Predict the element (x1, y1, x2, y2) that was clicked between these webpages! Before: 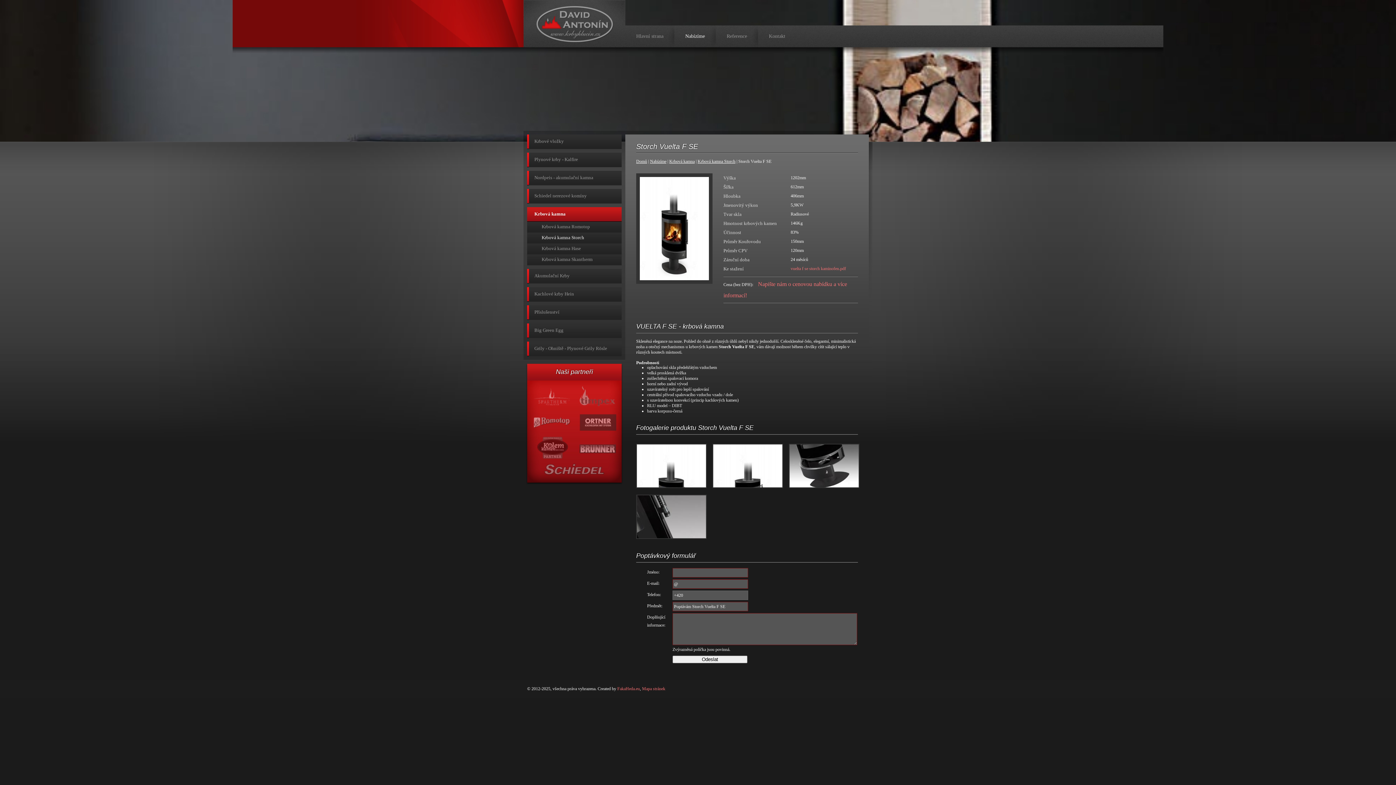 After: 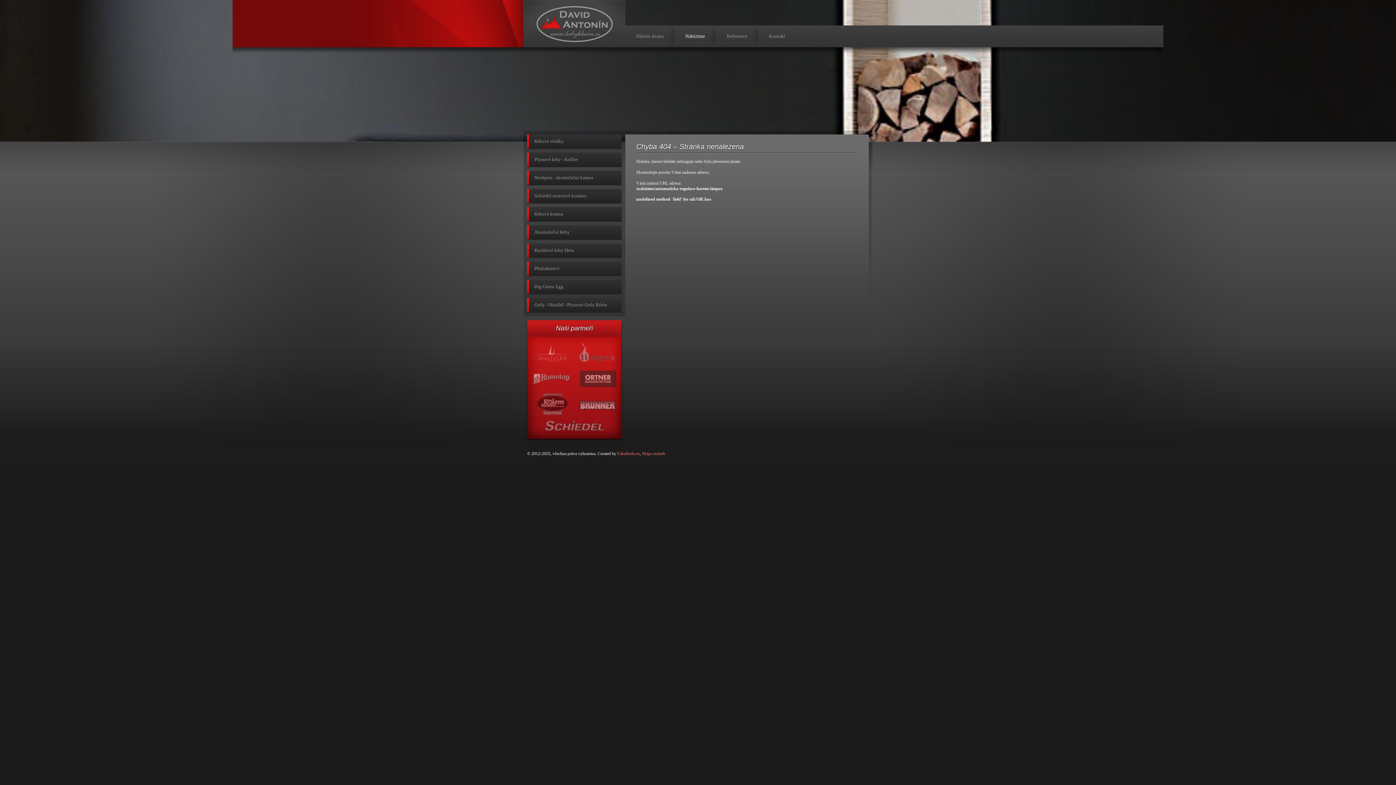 Action: bbox: (575, 380, 622, 409) label: Timpex